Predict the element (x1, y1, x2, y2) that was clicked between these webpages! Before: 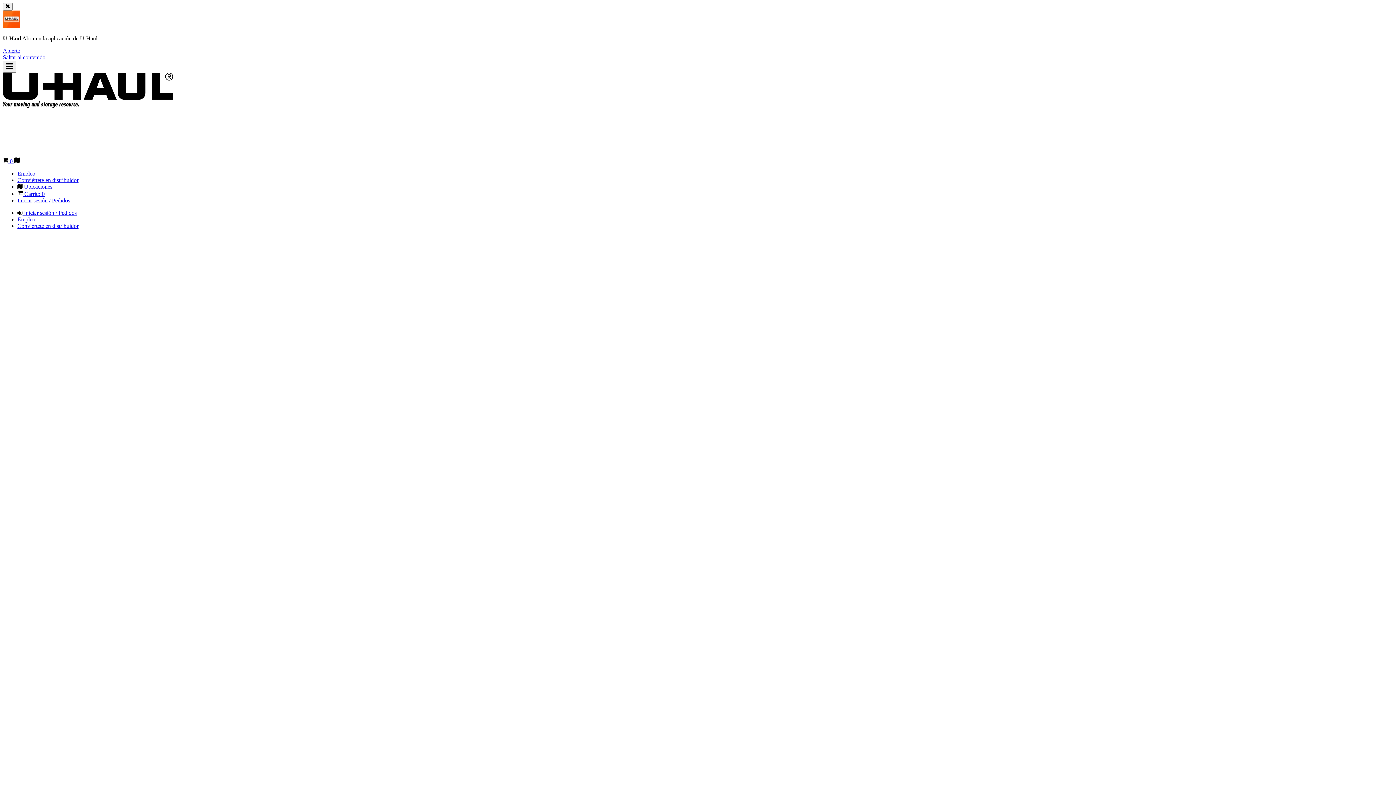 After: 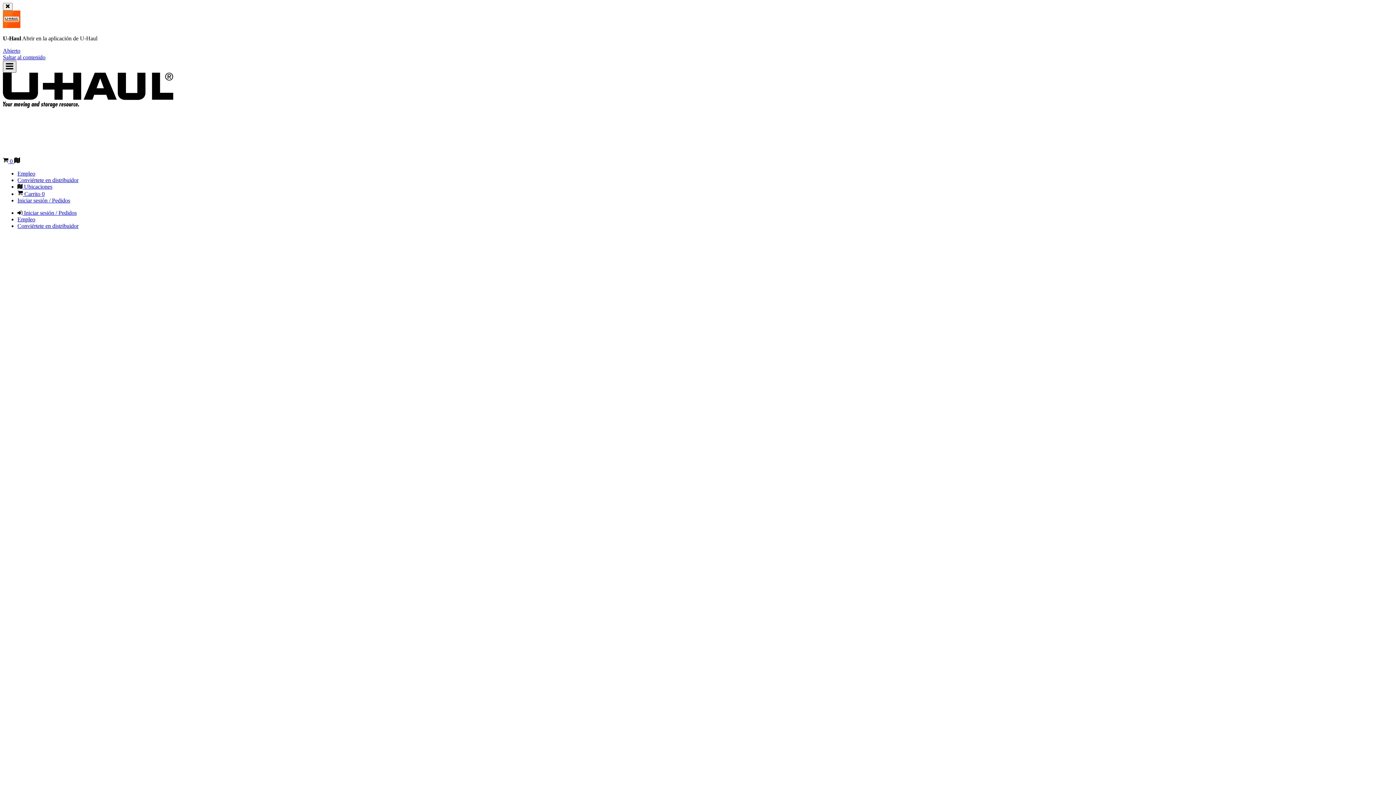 Action: bbox: (2, 60, 16, 72) label: Menú principal